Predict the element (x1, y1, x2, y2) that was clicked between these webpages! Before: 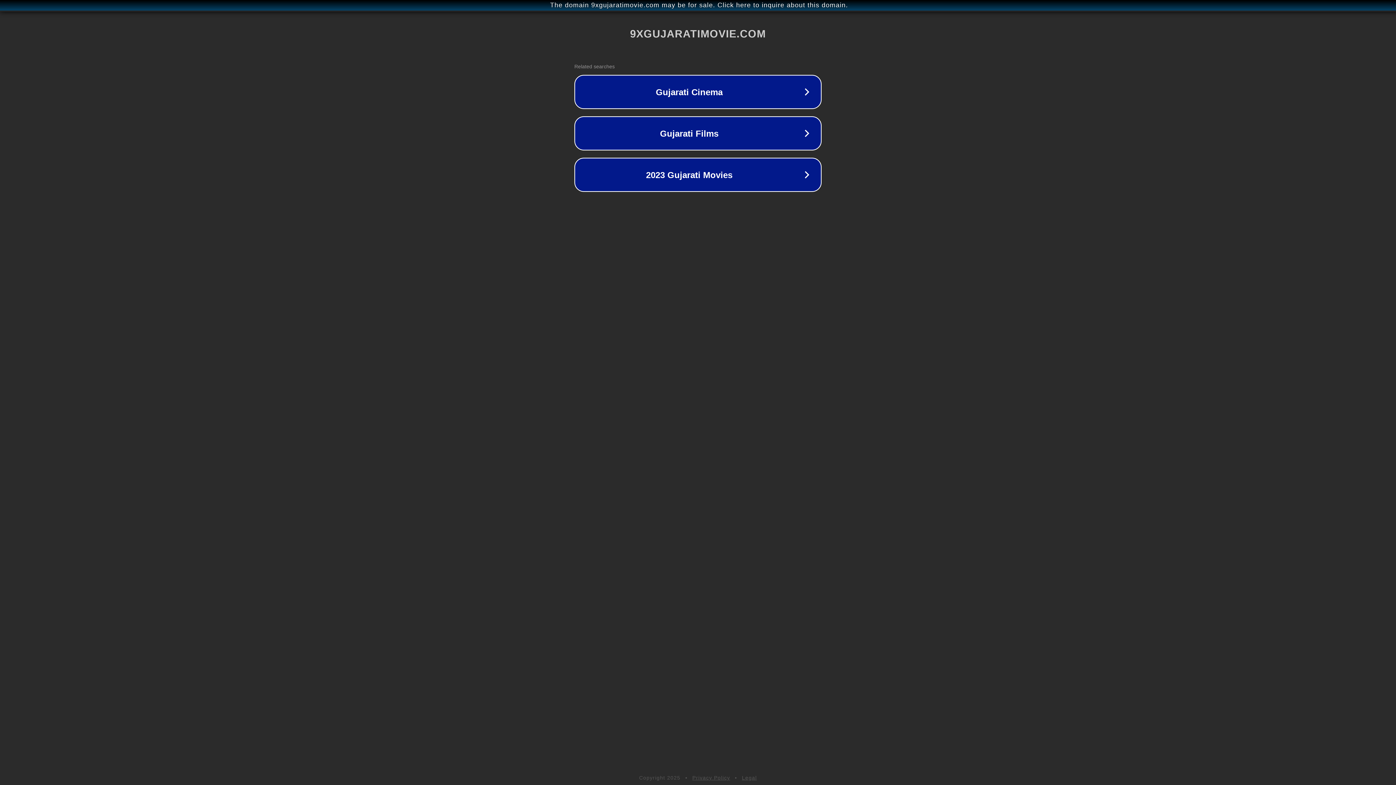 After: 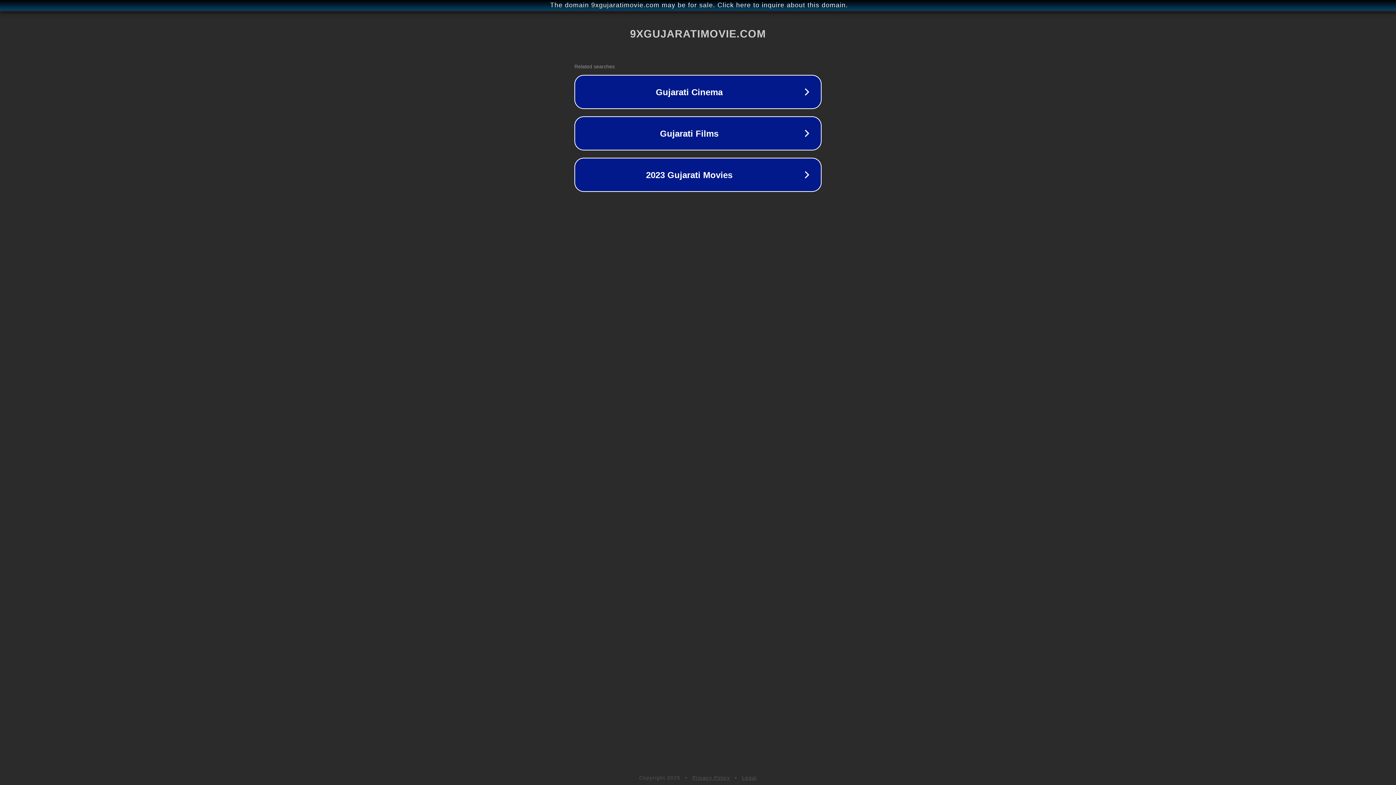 Action: bbox: (692, 775, 730, 781) label: Privacy Policy